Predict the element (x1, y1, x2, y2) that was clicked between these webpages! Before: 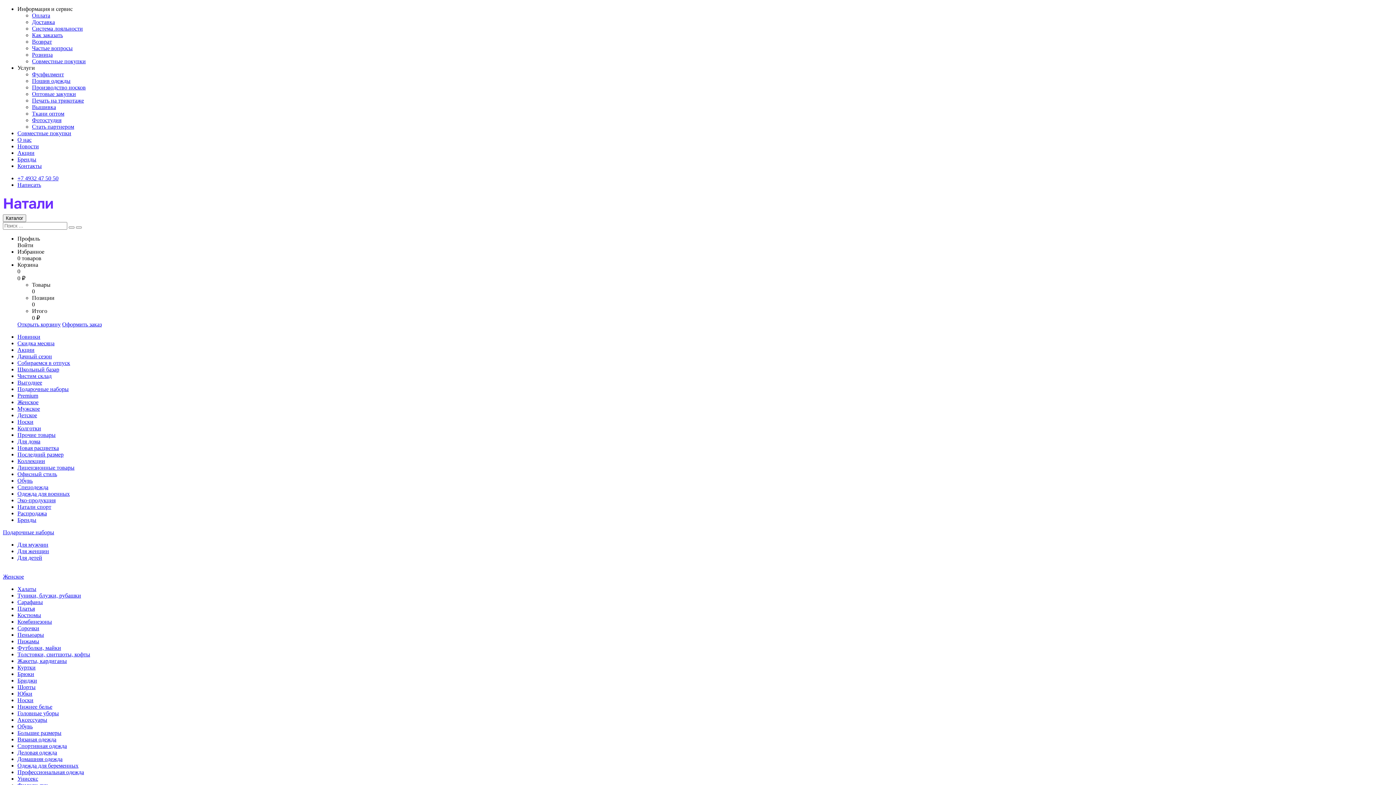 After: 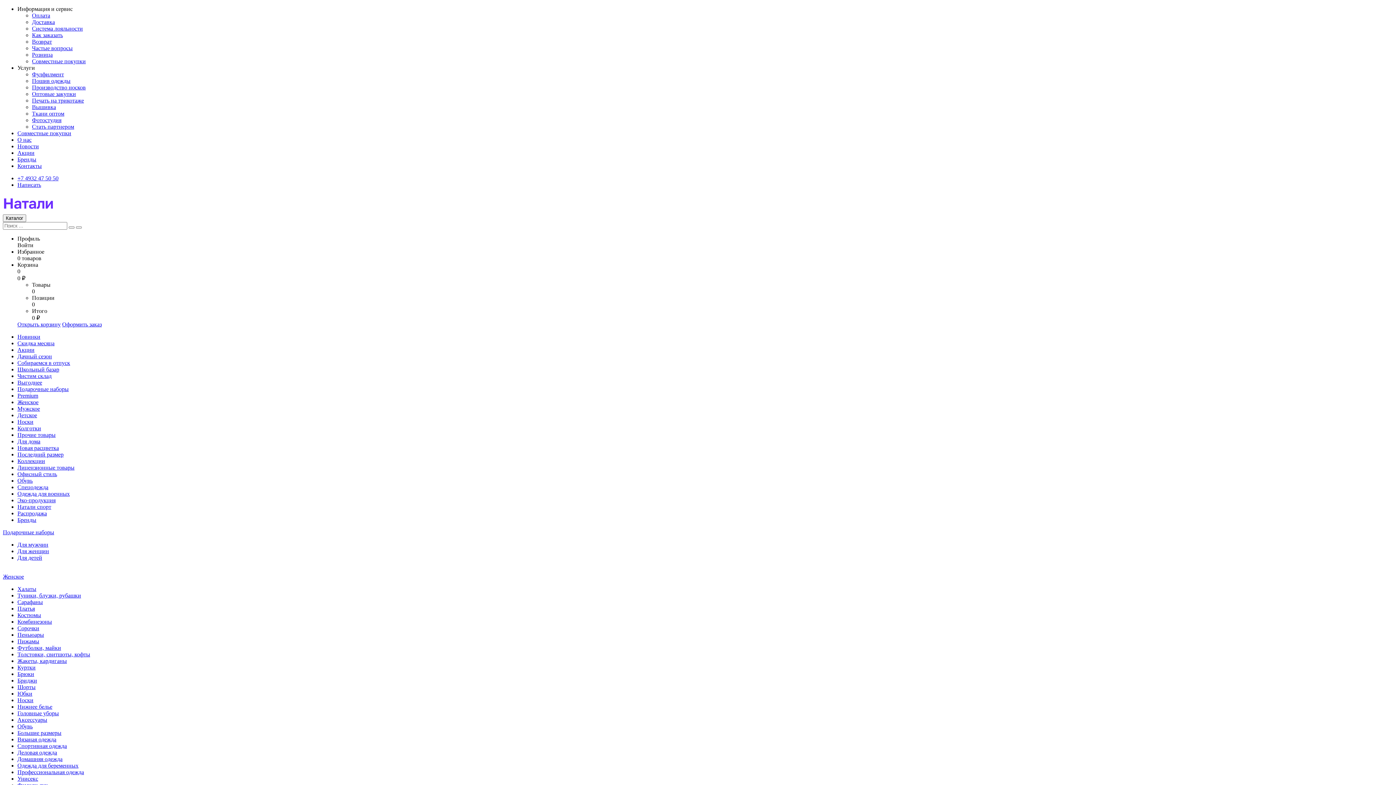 Action: label: Домашняя одежда bbox: (17, 756, 62, 762)